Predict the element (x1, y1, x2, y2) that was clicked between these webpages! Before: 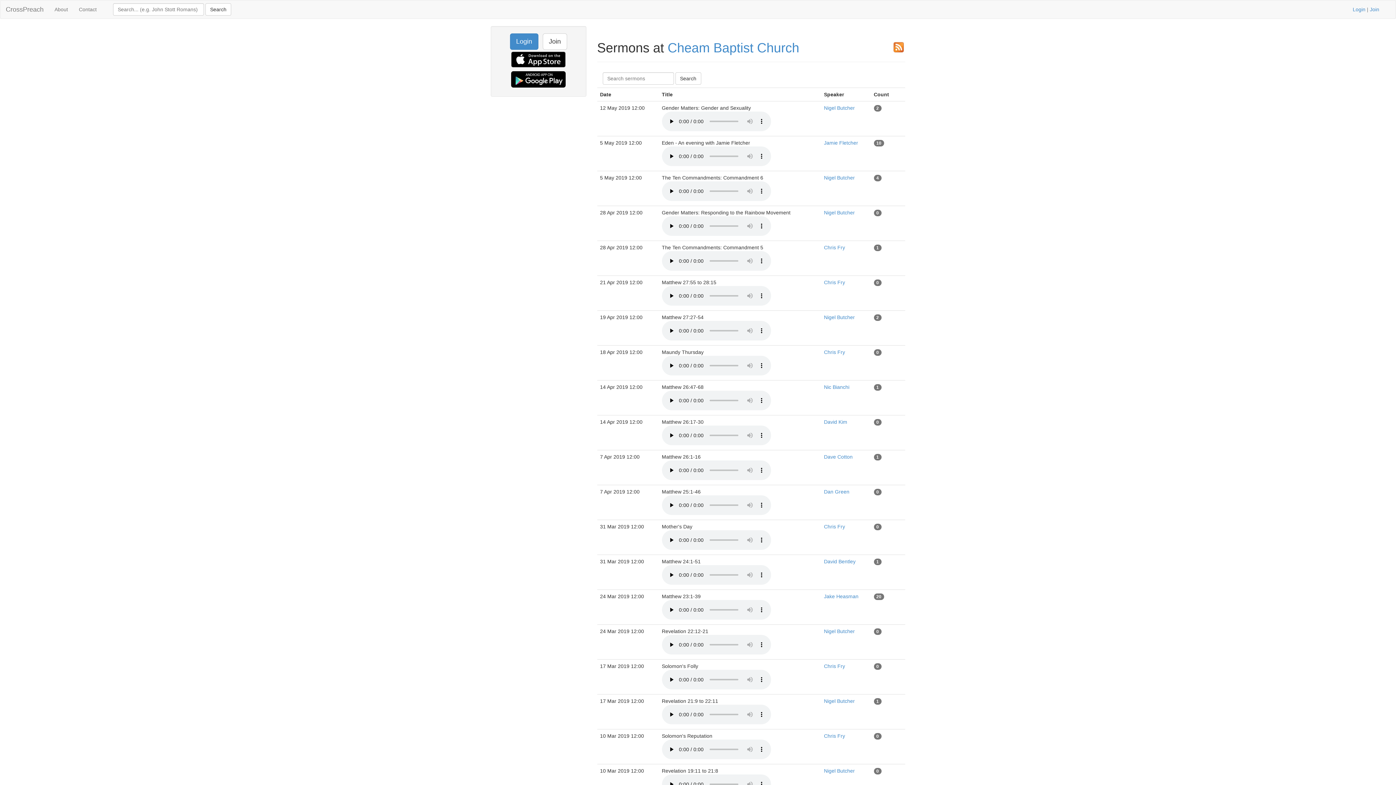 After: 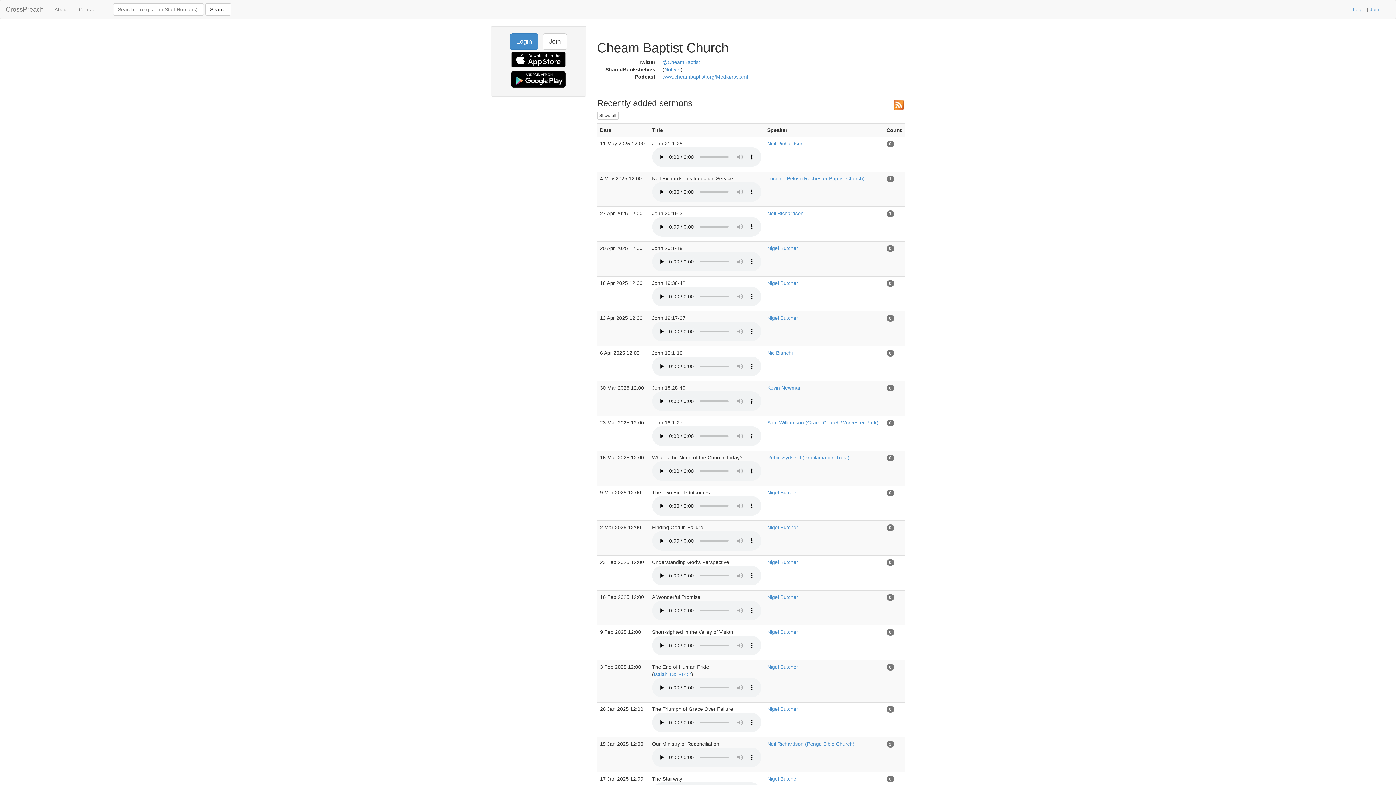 Action: label: Cheam Baptist Church bbox: (667, 40, 799, 55)